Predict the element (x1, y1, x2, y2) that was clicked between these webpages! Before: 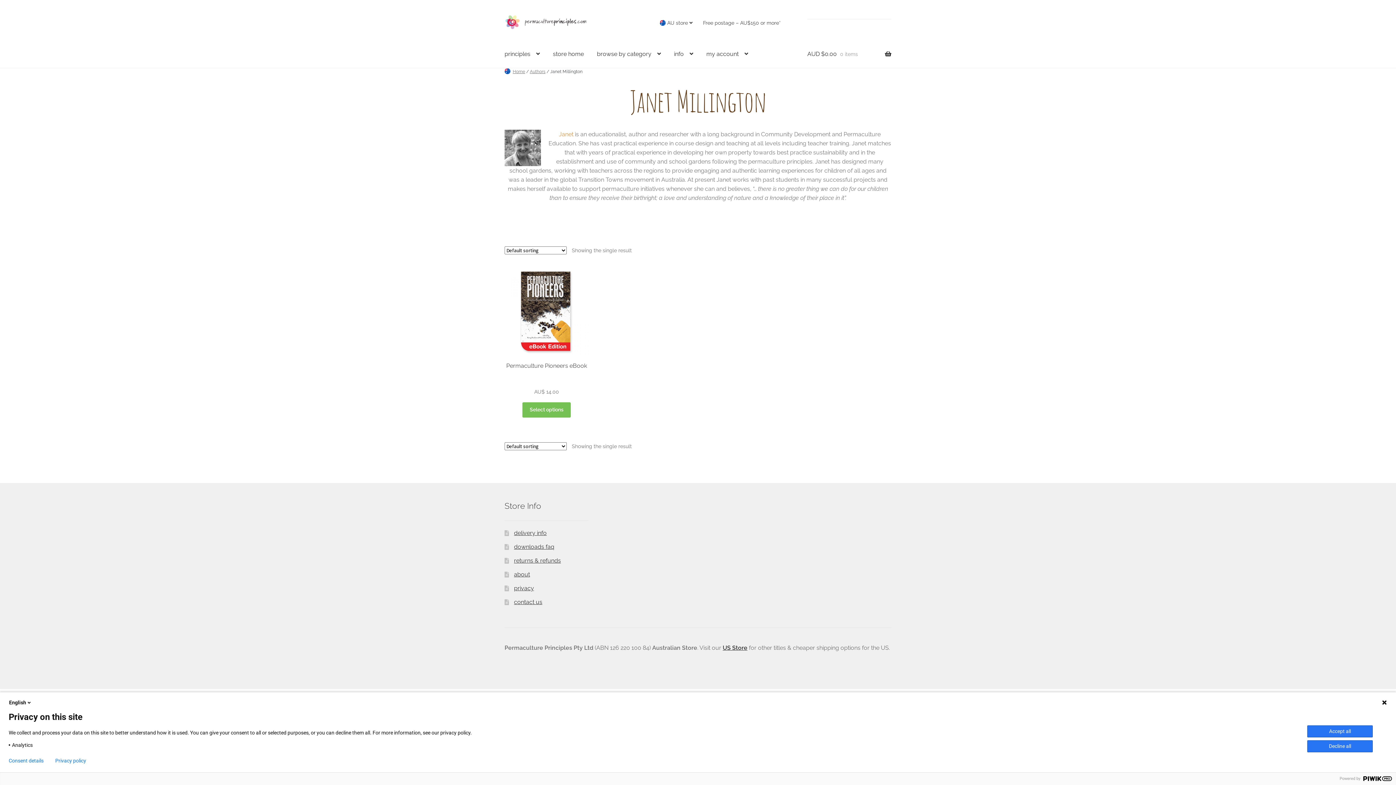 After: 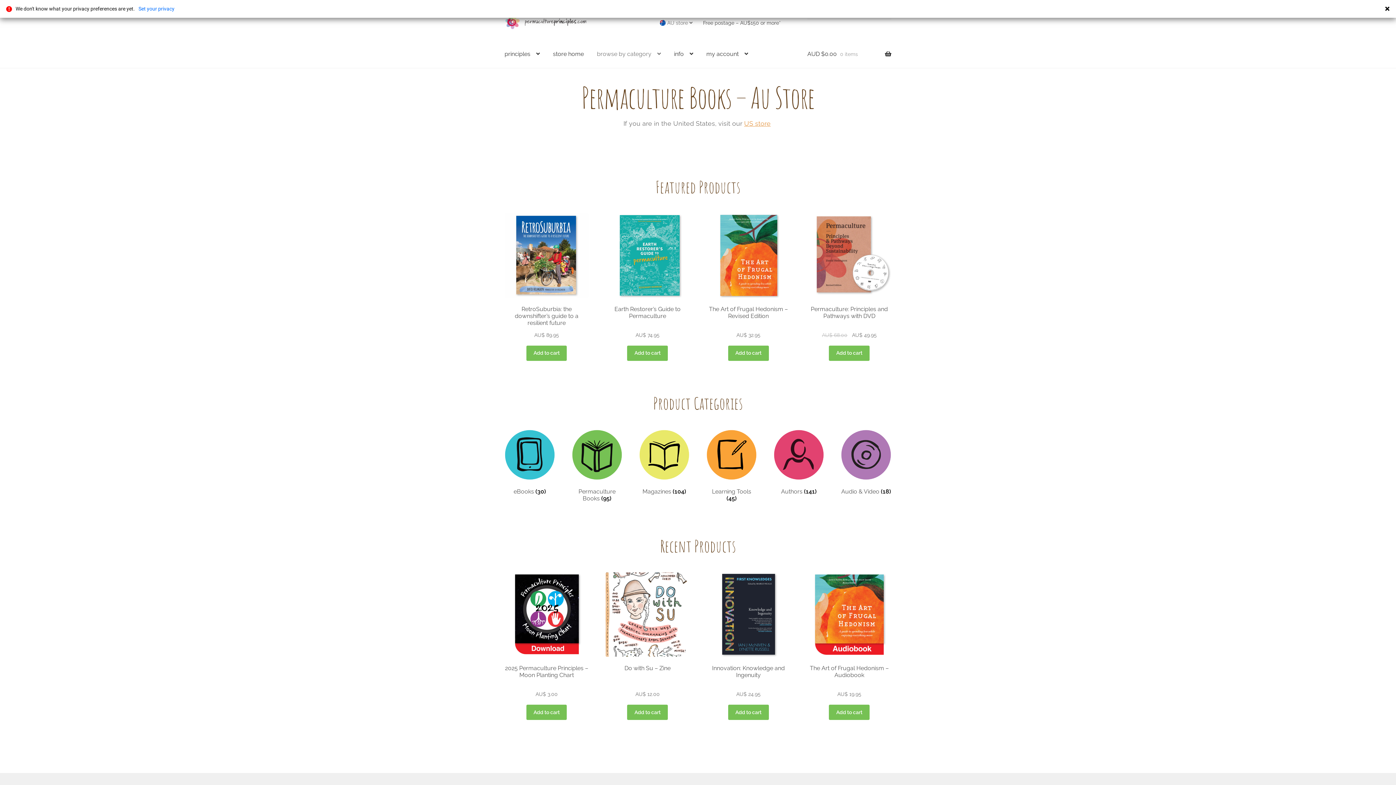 Action: bbox: (504, 68, 525, 74) label: Home